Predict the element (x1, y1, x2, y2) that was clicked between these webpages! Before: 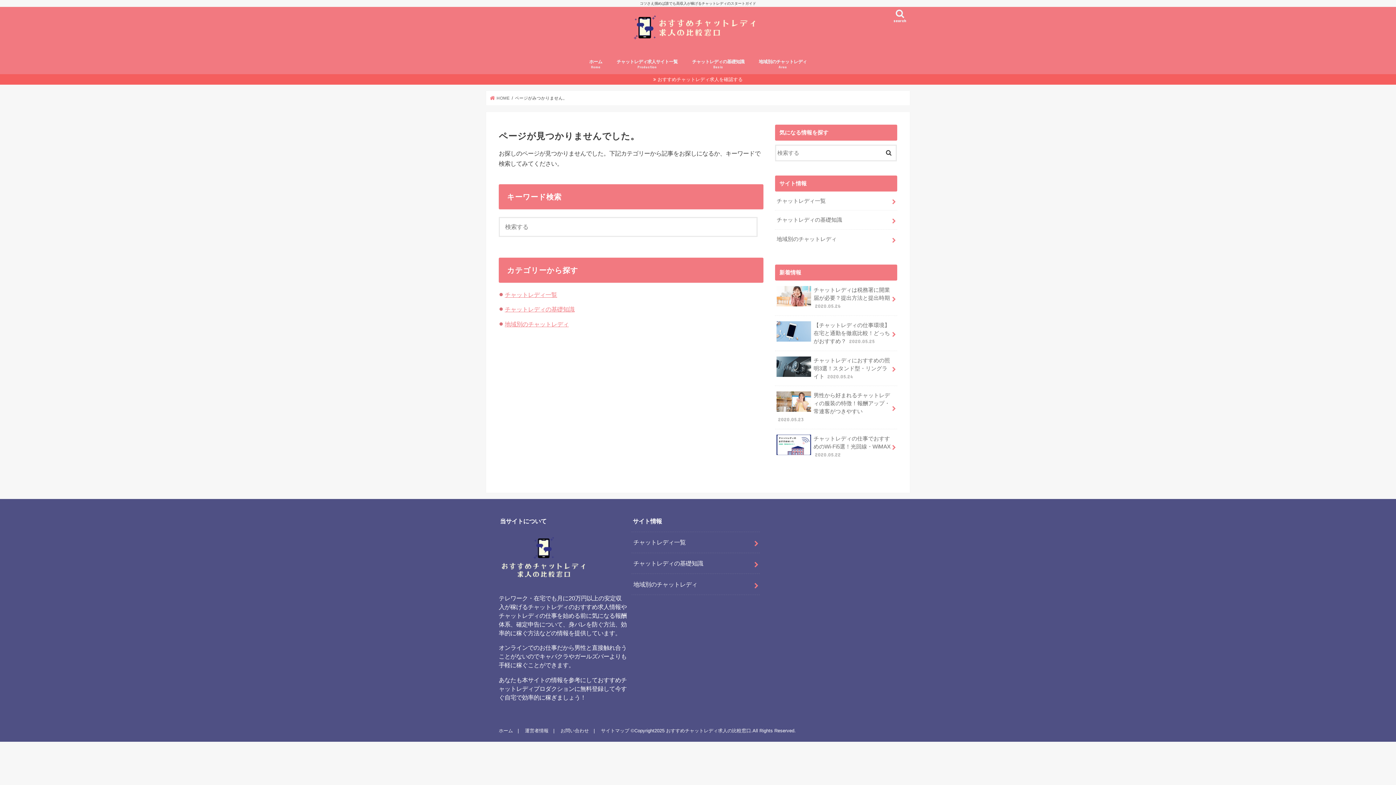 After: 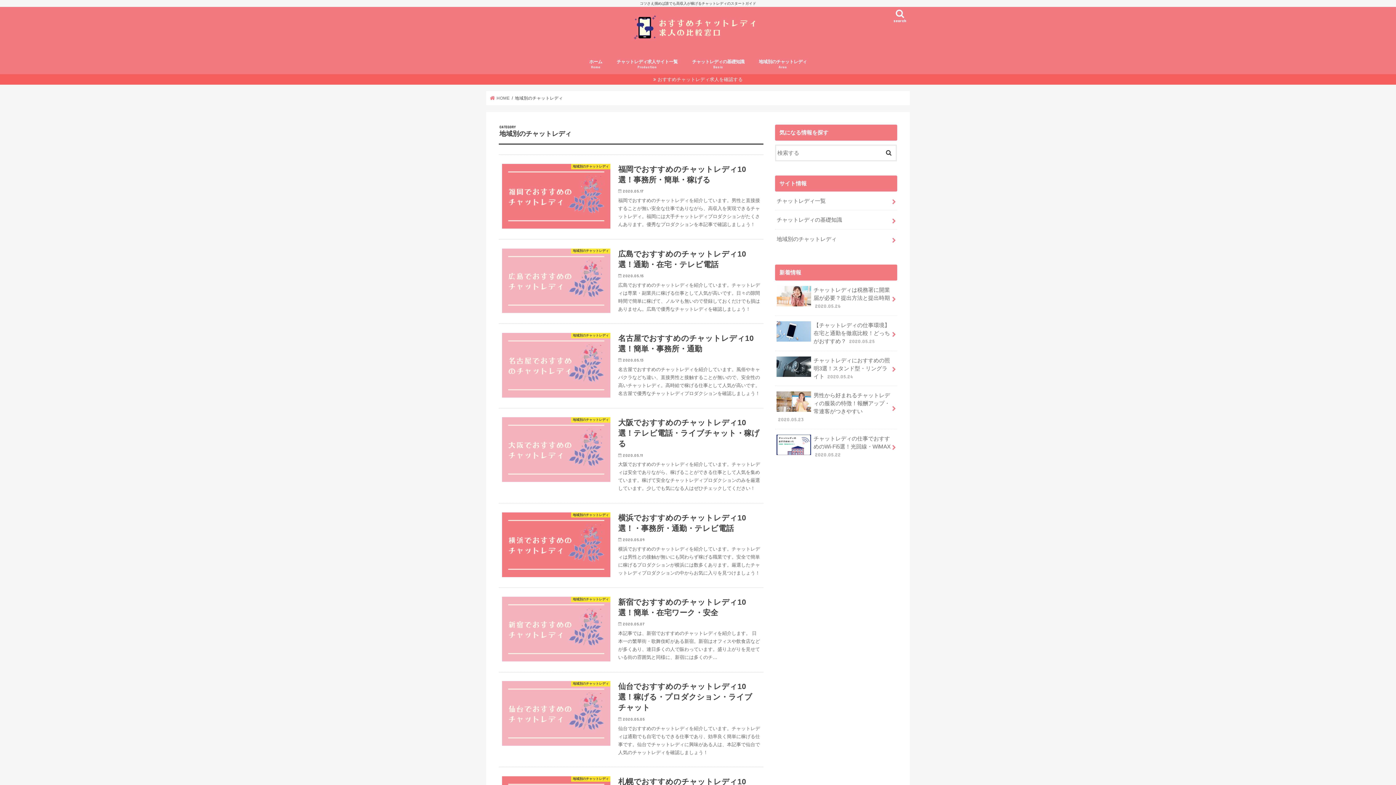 Action: bbox: (504, 321, 568, 327) label: 地域別のチャットレディ